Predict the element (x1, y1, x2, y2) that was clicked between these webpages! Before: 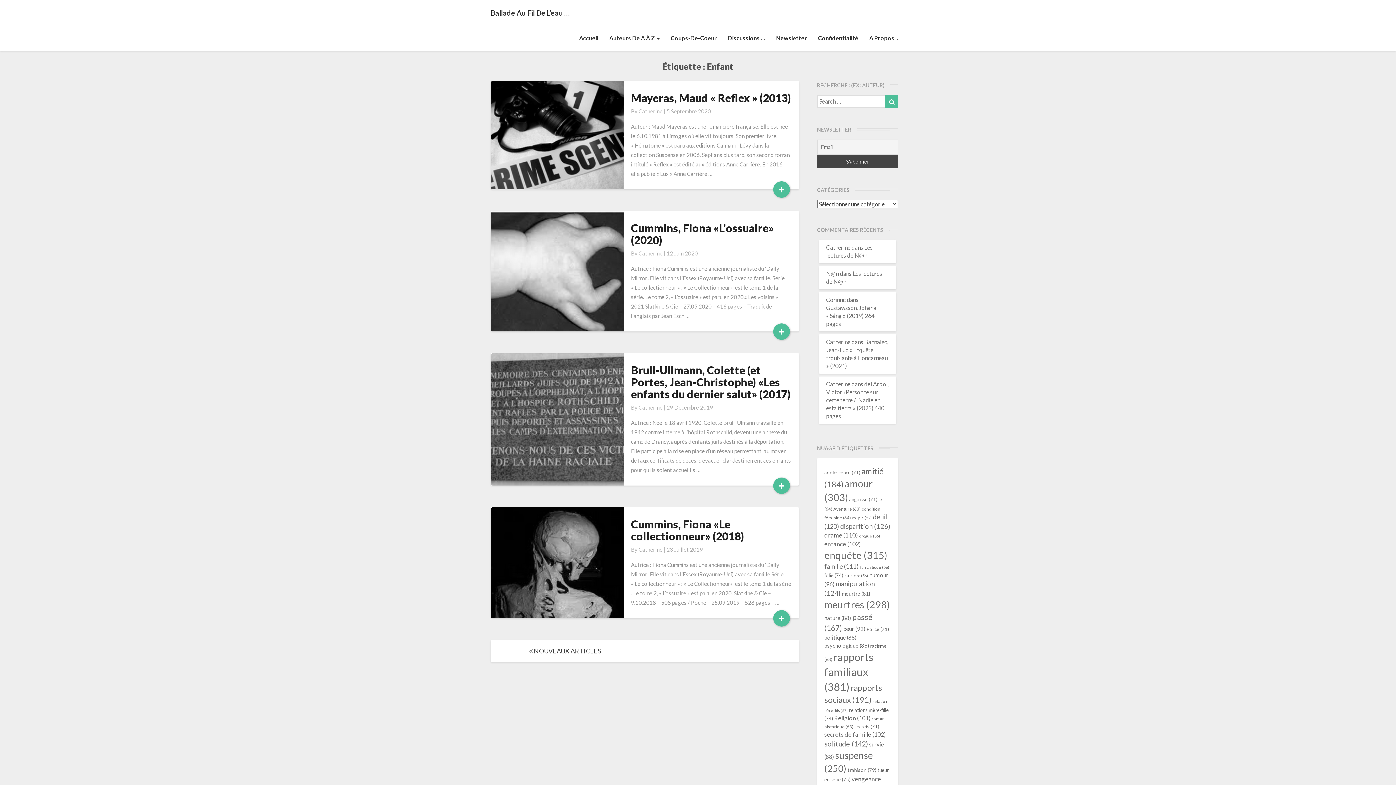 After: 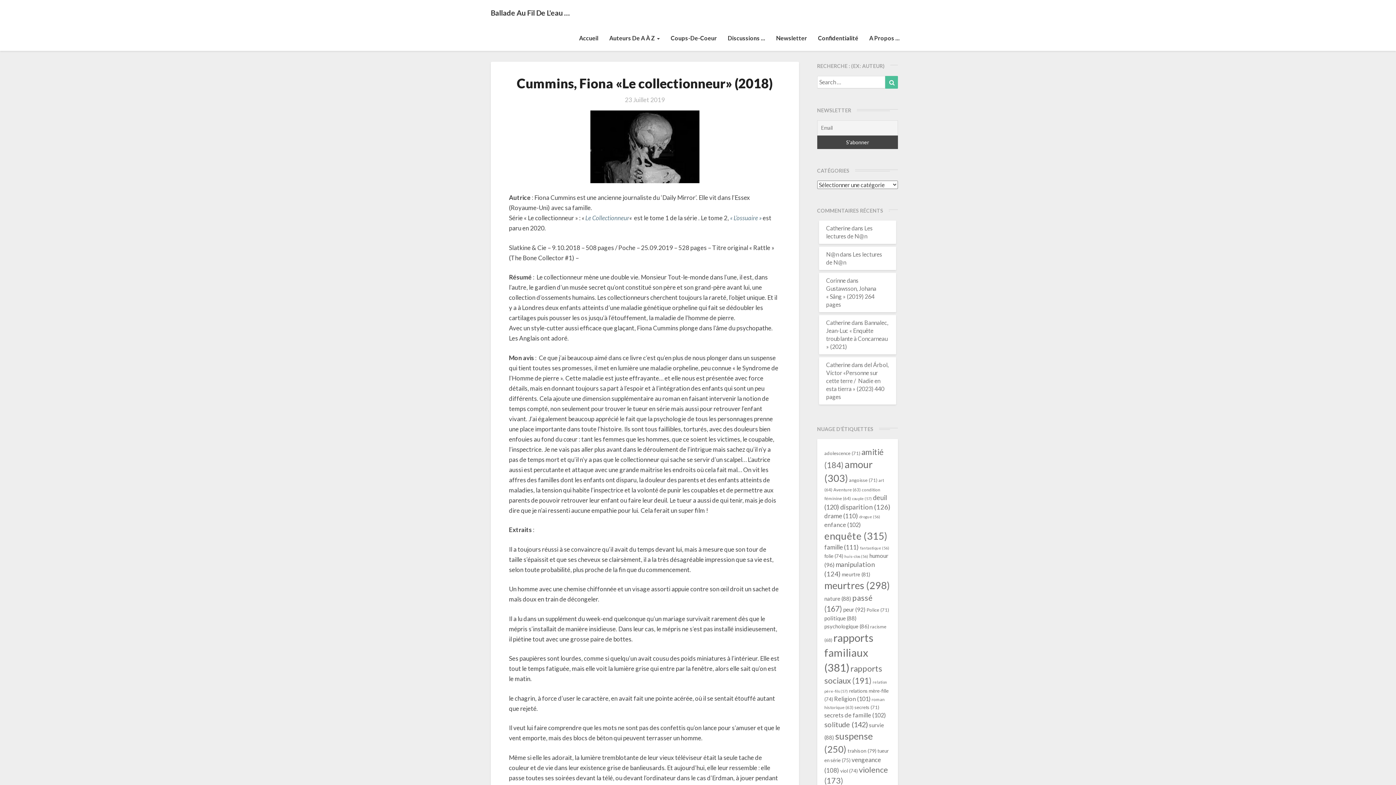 Action: bbox: (773, 610, 790, 626) label: +
Read More